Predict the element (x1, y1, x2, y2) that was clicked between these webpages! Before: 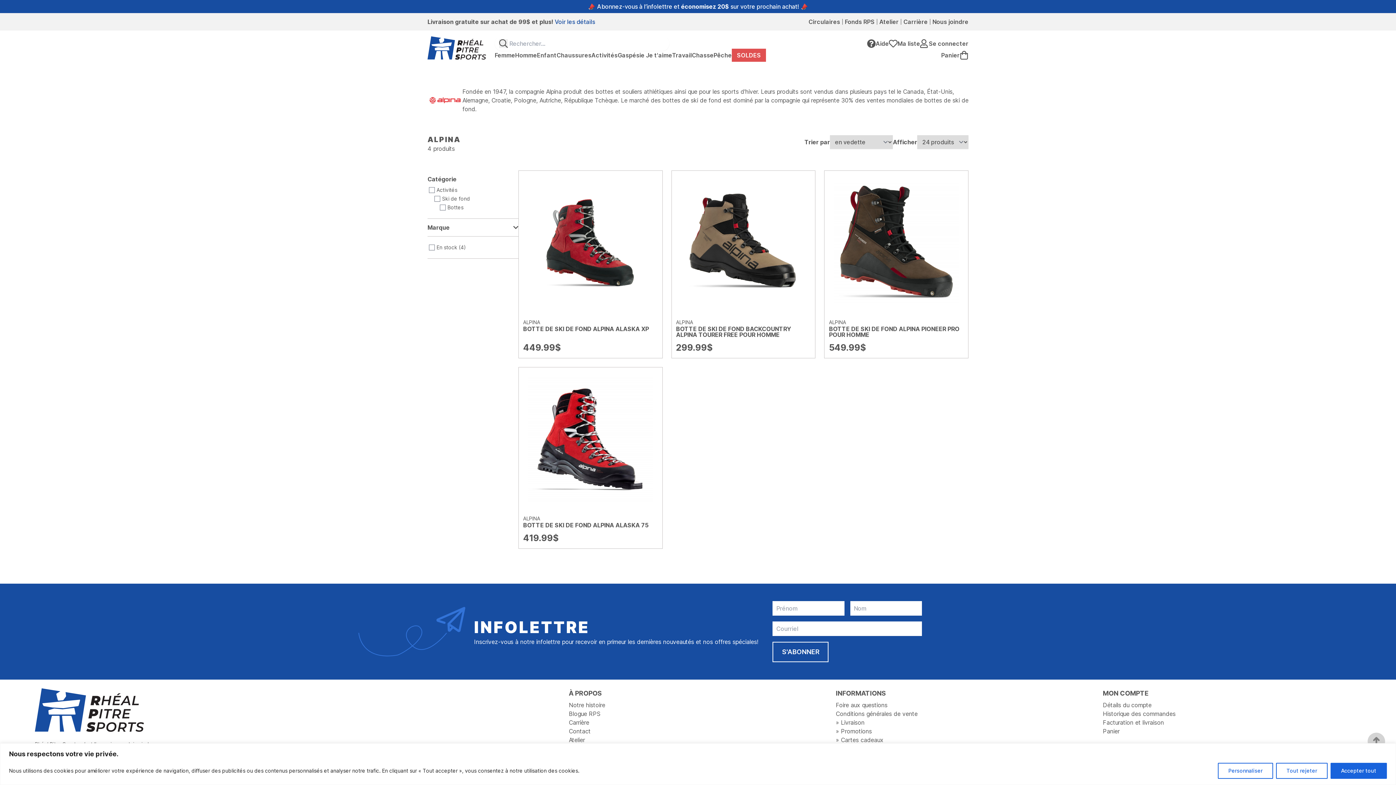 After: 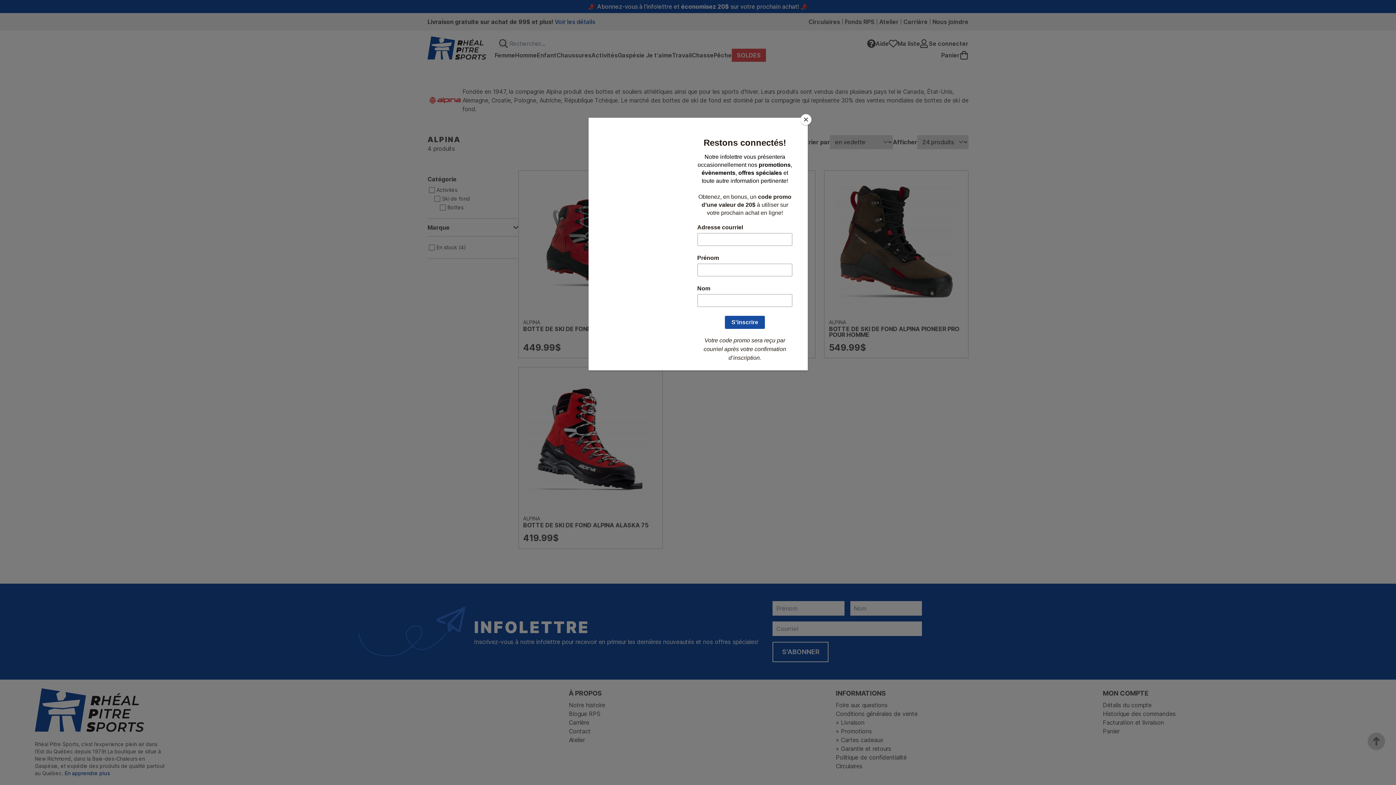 Action: bbox: (1330, 763, 1387, 779) label: Accepter tout